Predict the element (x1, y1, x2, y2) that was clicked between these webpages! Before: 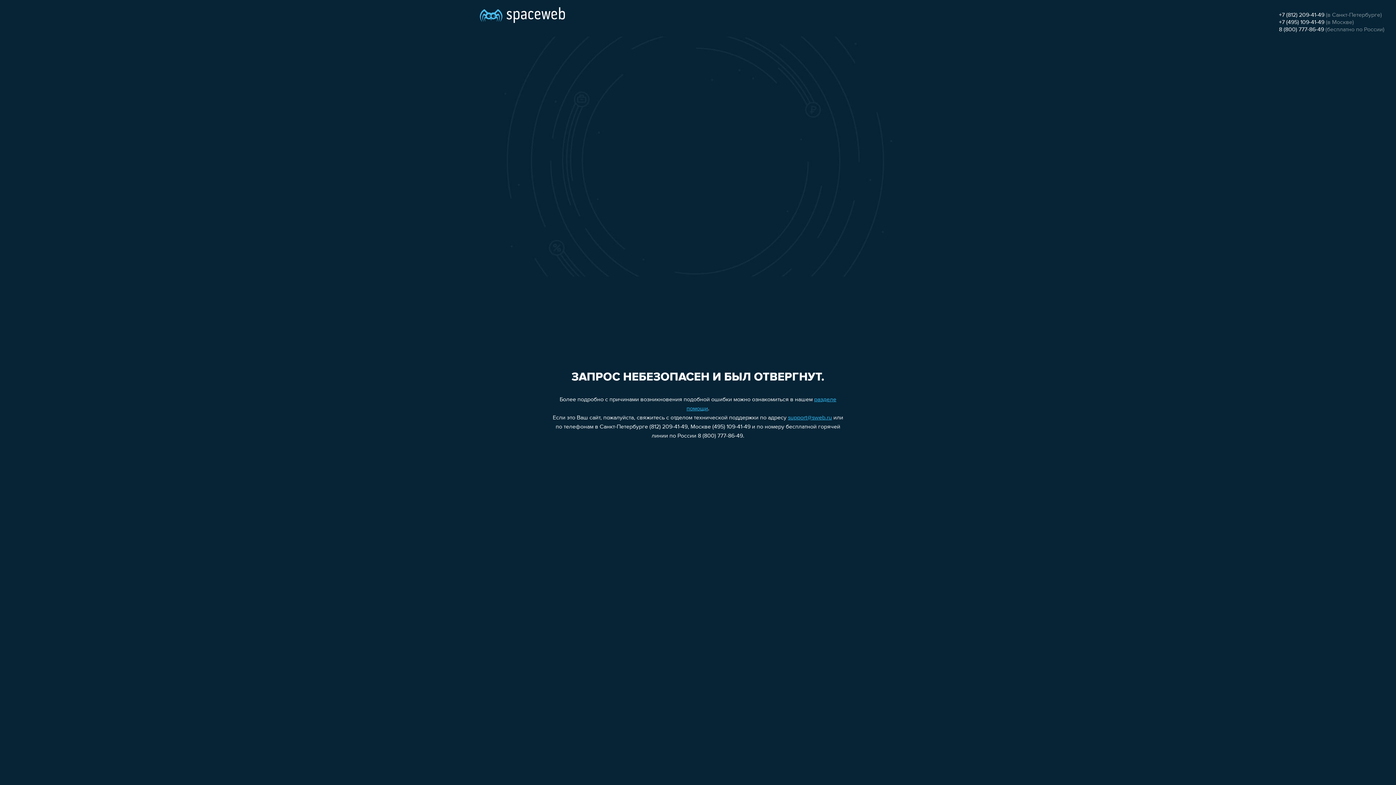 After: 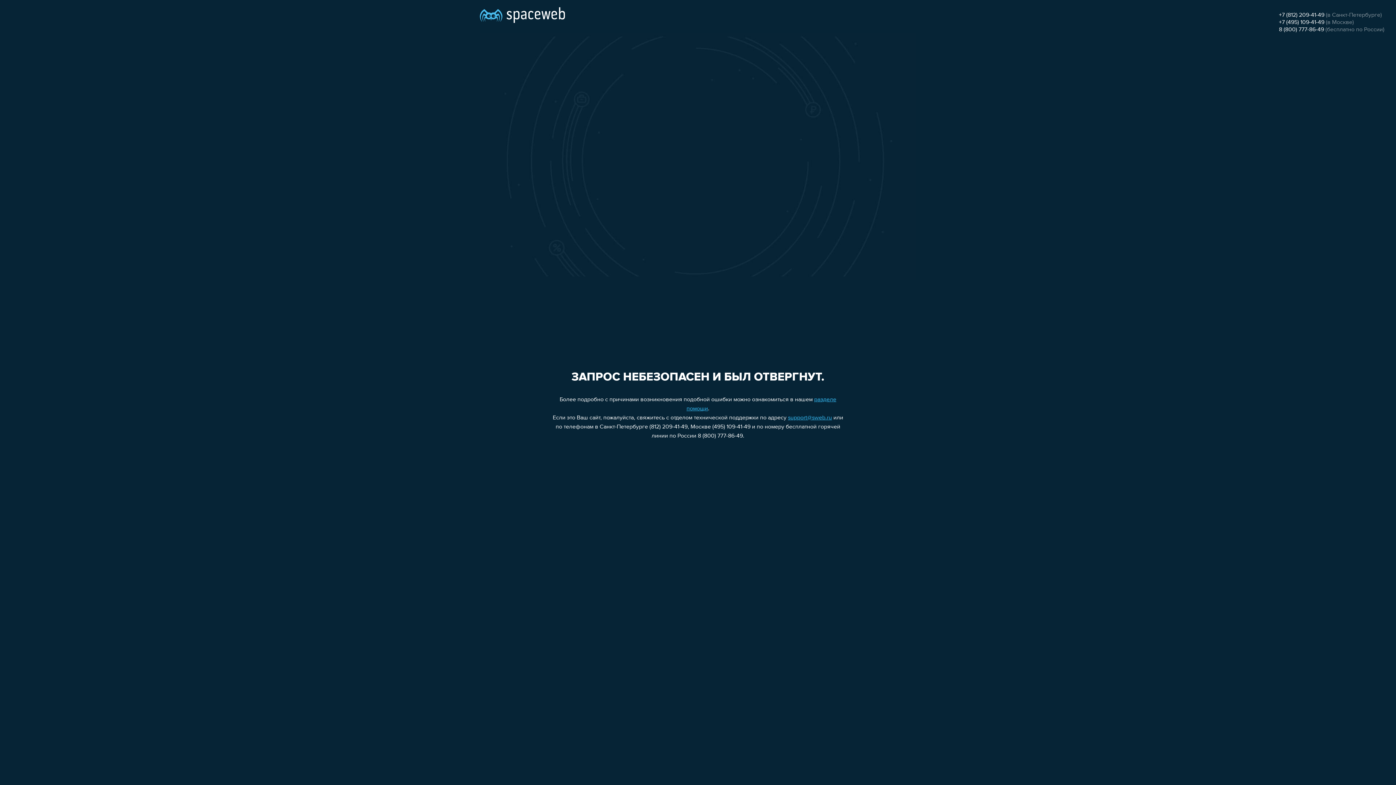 Action: bbox: (788, 415, 832, 421) label: support@sweb.ru